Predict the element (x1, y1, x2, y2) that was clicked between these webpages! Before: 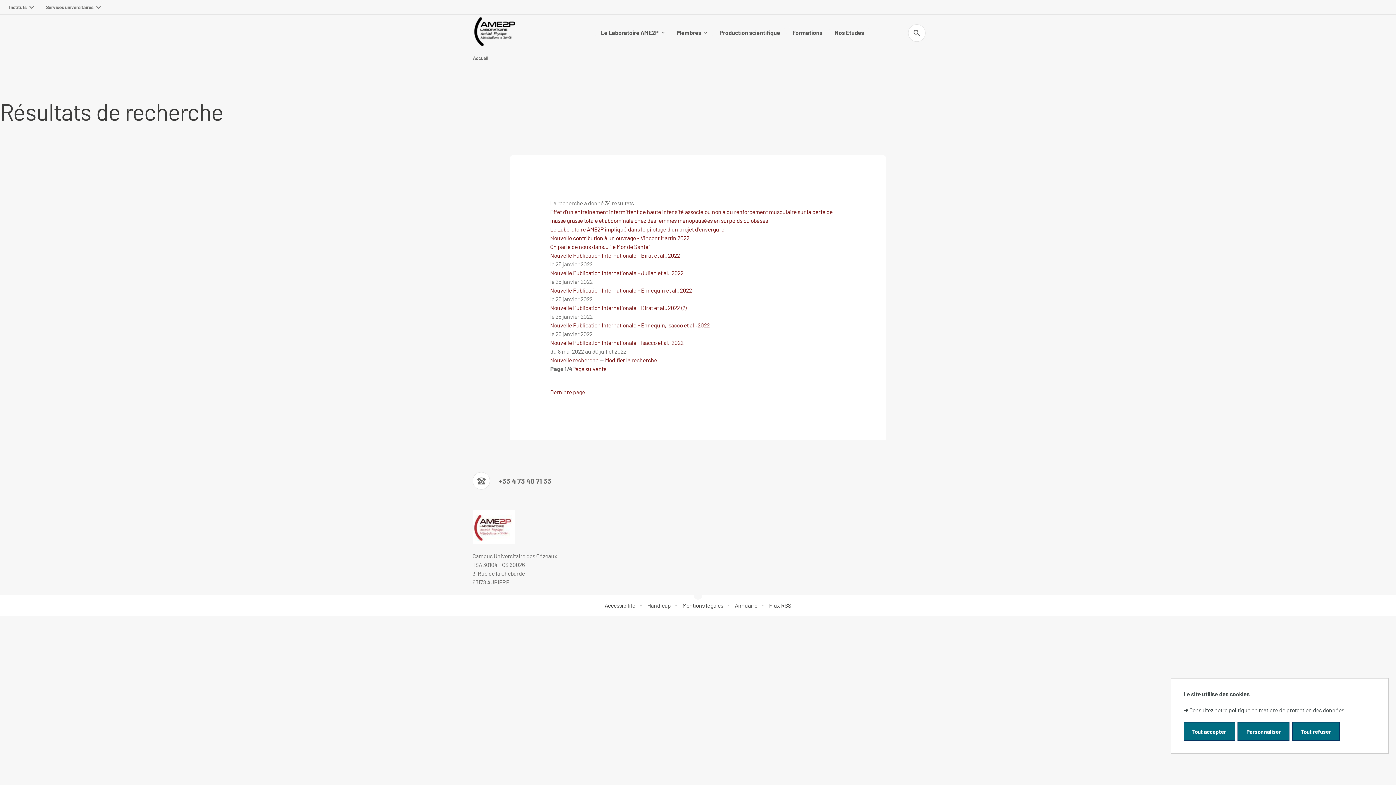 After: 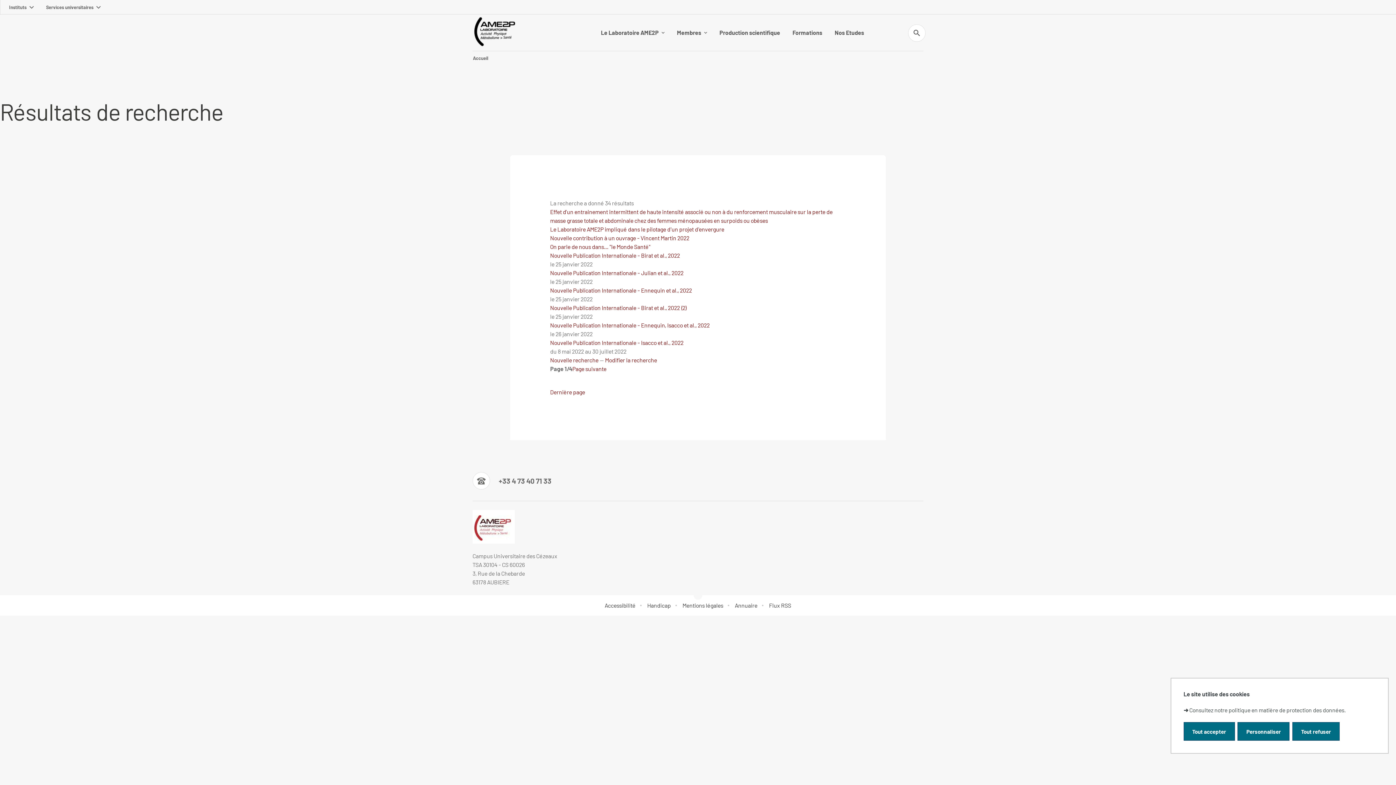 Action: label: Consultez notre politique en matière de protection des données. bbox: (1189, 707, 1346, 713)